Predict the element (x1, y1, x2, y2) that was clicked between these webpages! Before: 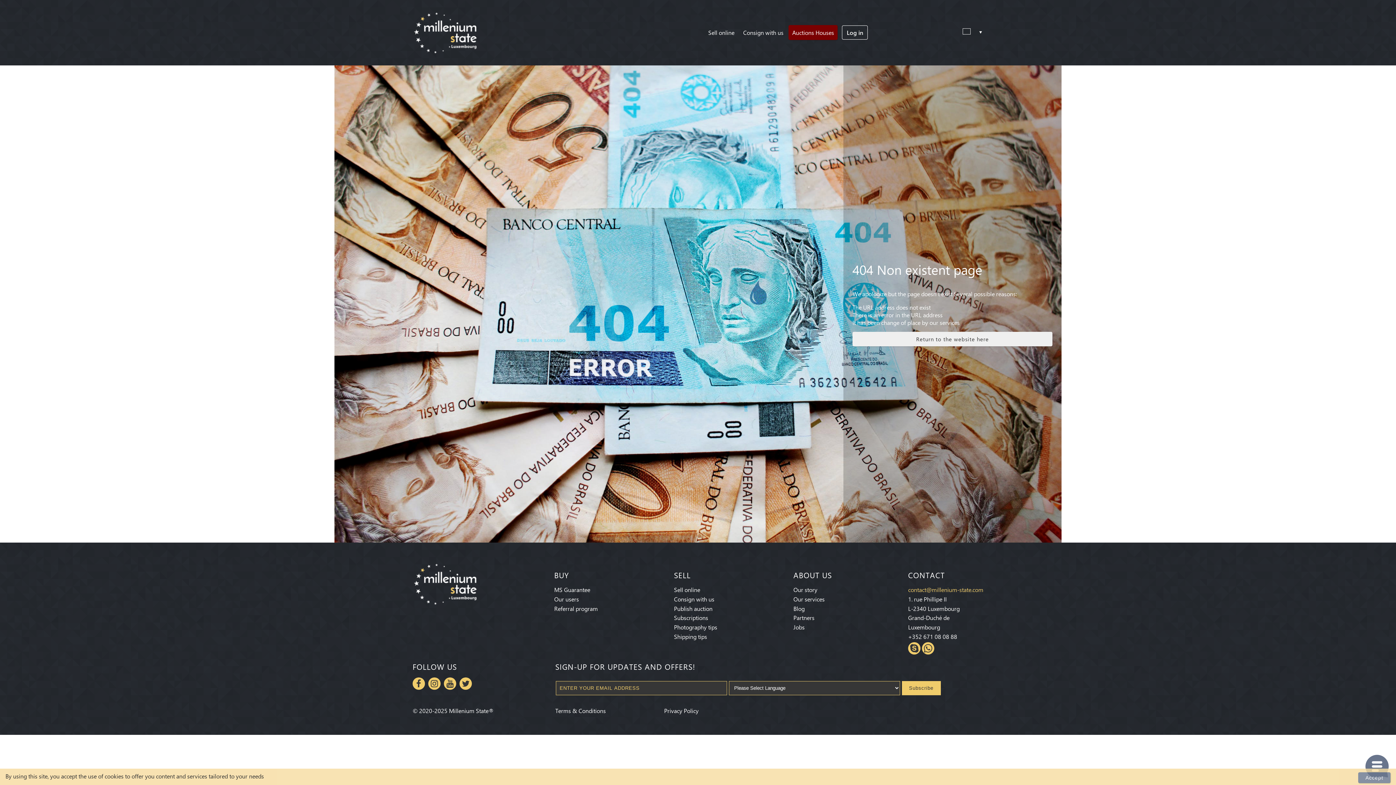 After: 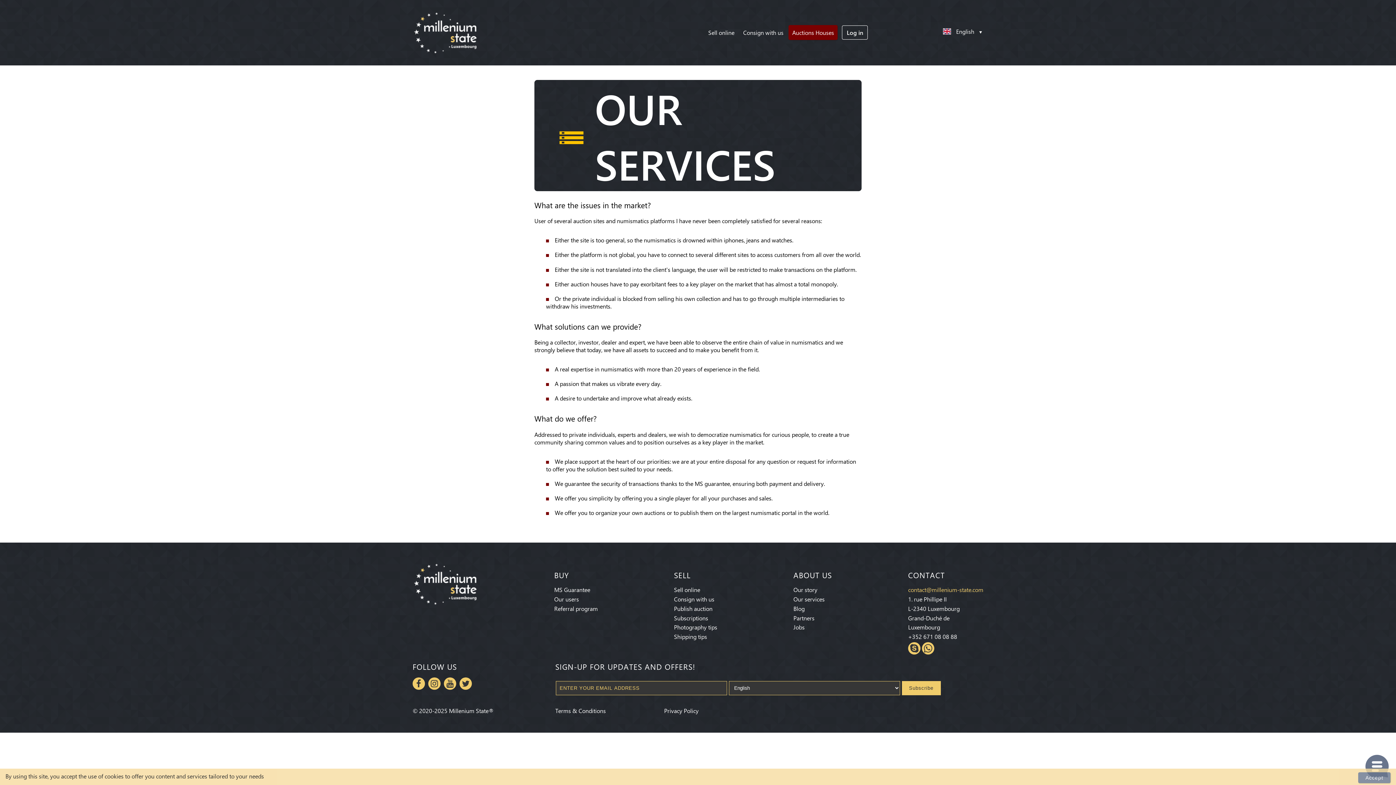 Action: bbox: (793, 595, 824, 603) label: Our services